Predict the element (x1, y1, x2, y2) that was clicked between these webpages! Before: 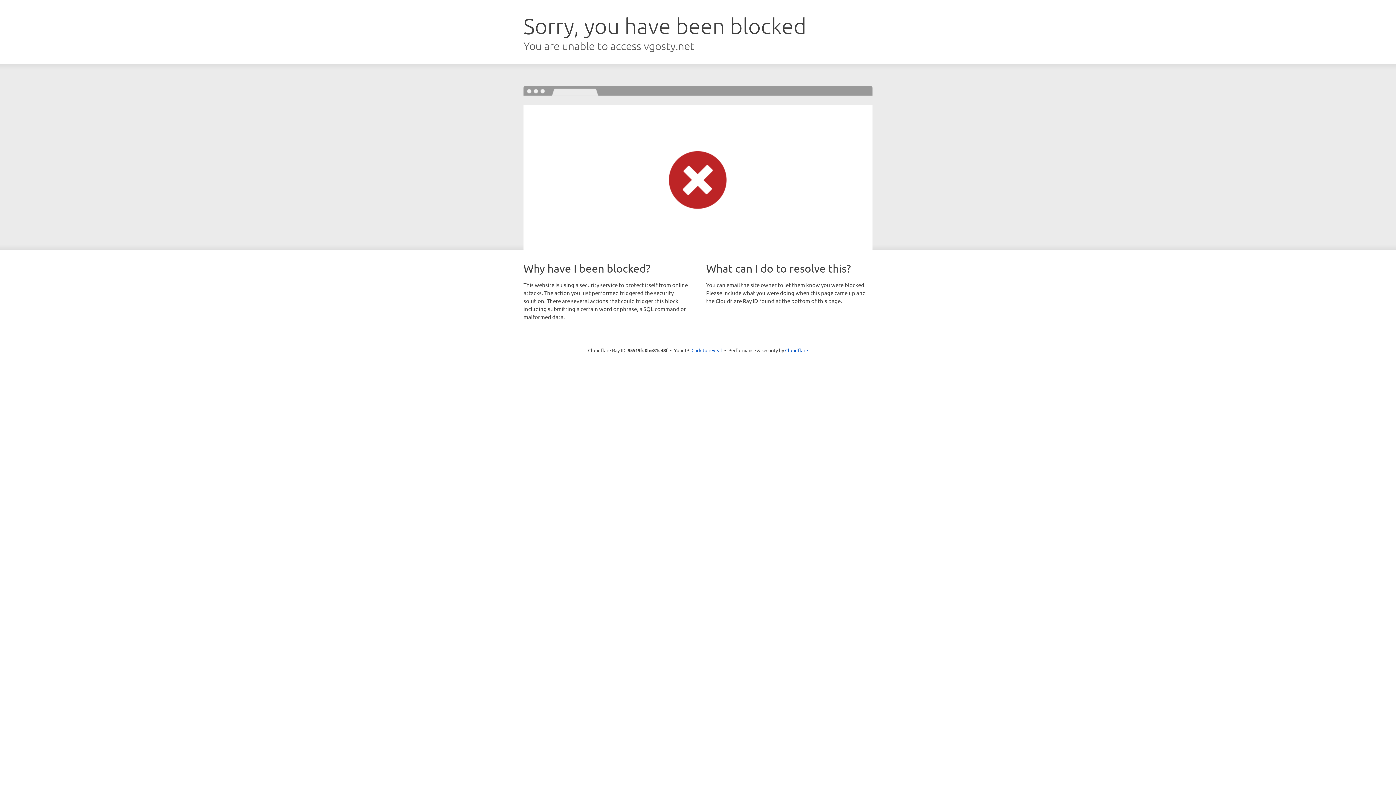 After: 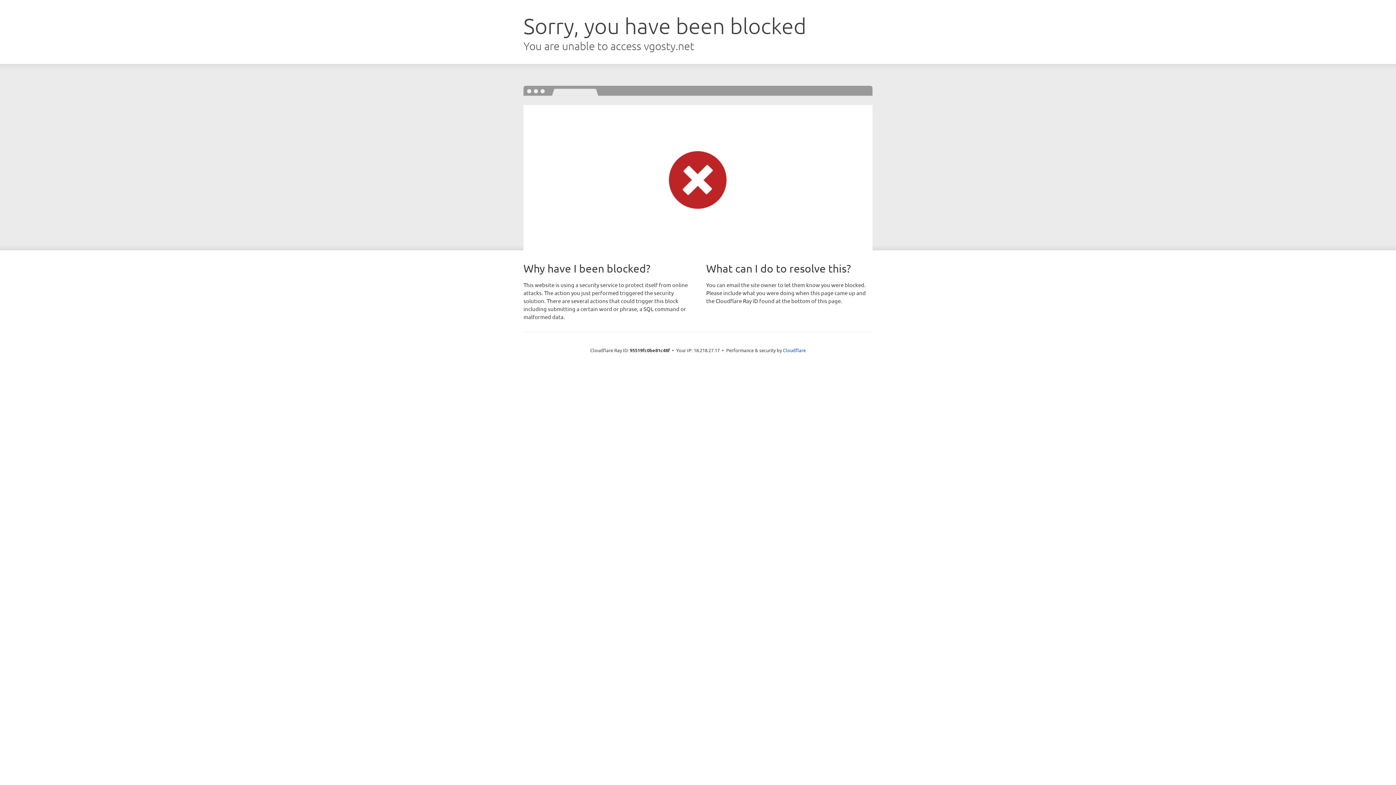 Action: bbox: (691, 346, 722, 353) label: Click to reveal